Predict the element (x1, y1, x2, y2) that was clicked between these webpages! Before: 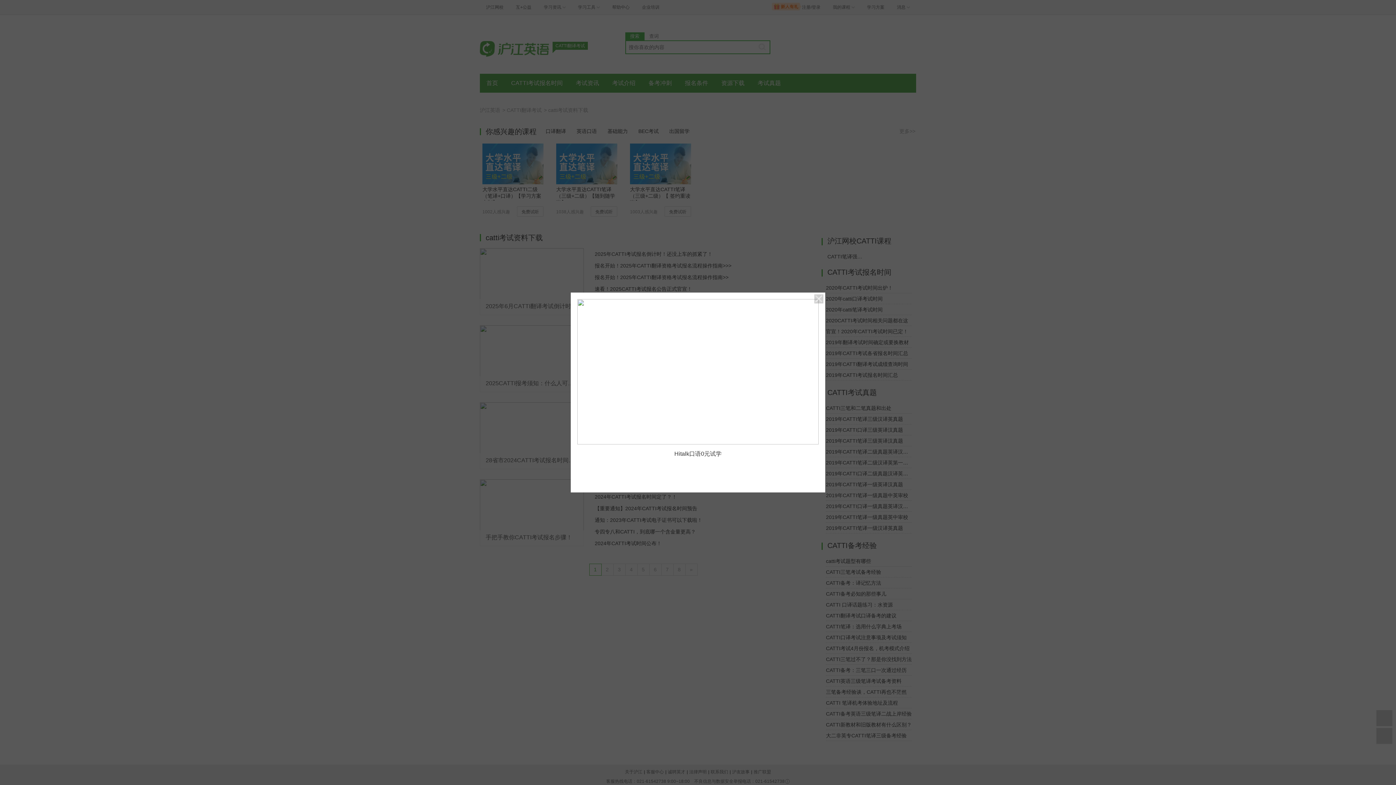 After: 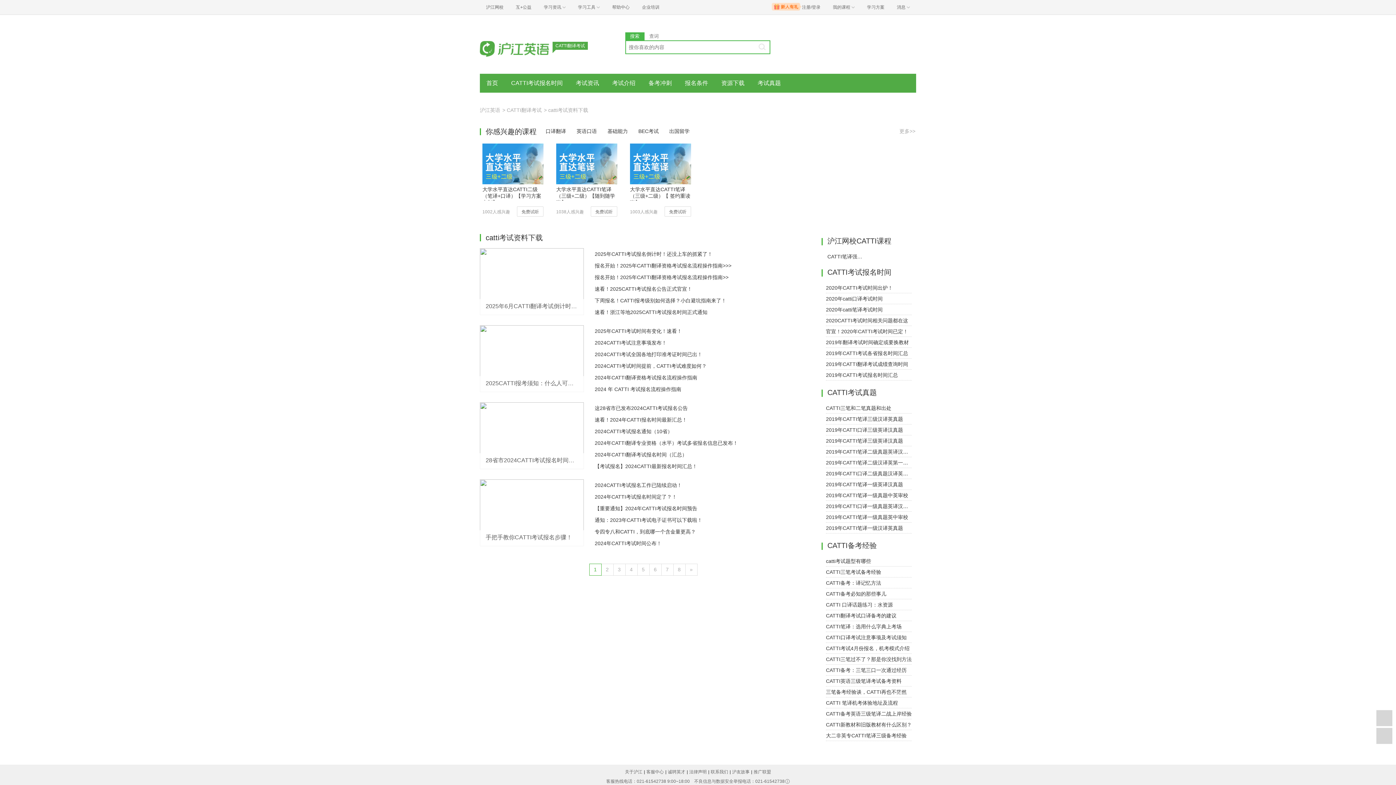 Action: bbox: (814, 294, 823, 303)